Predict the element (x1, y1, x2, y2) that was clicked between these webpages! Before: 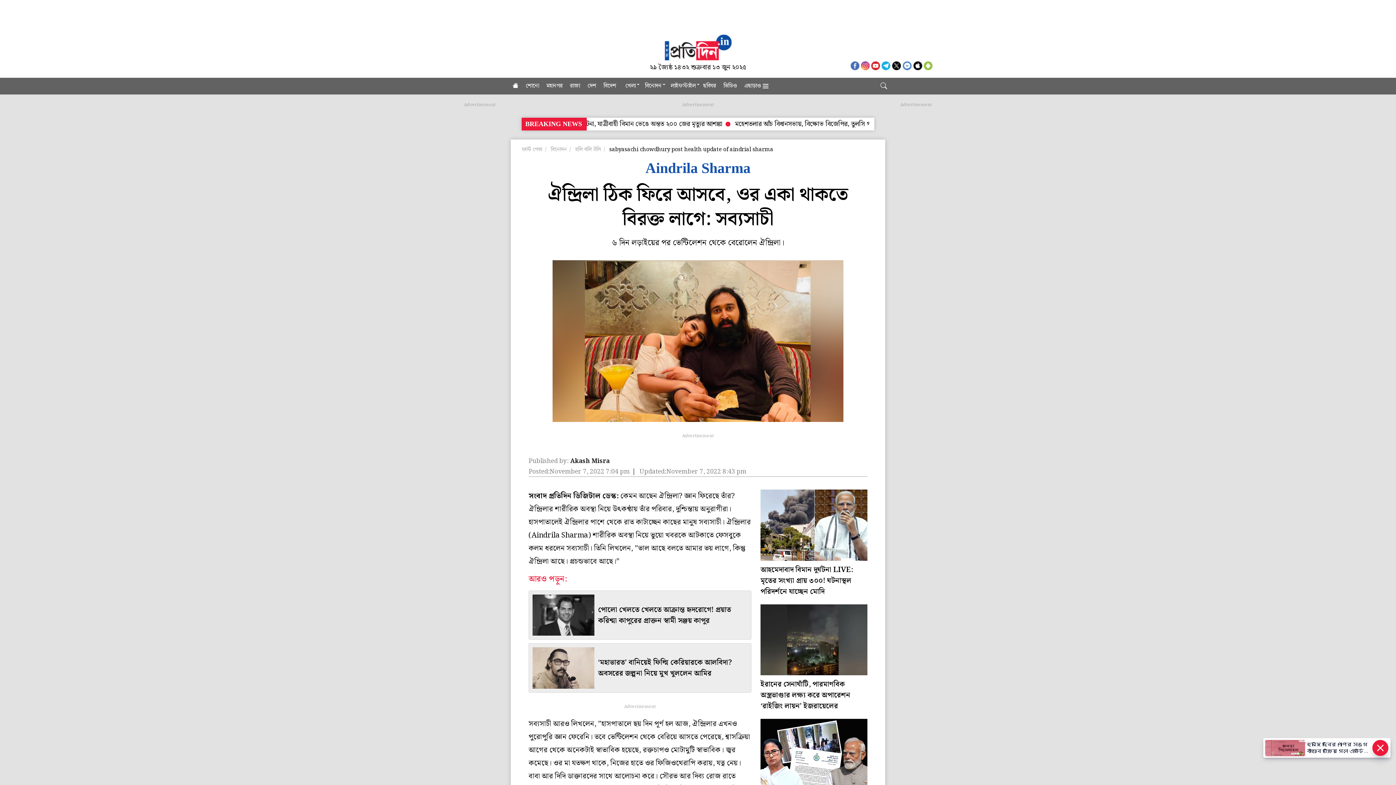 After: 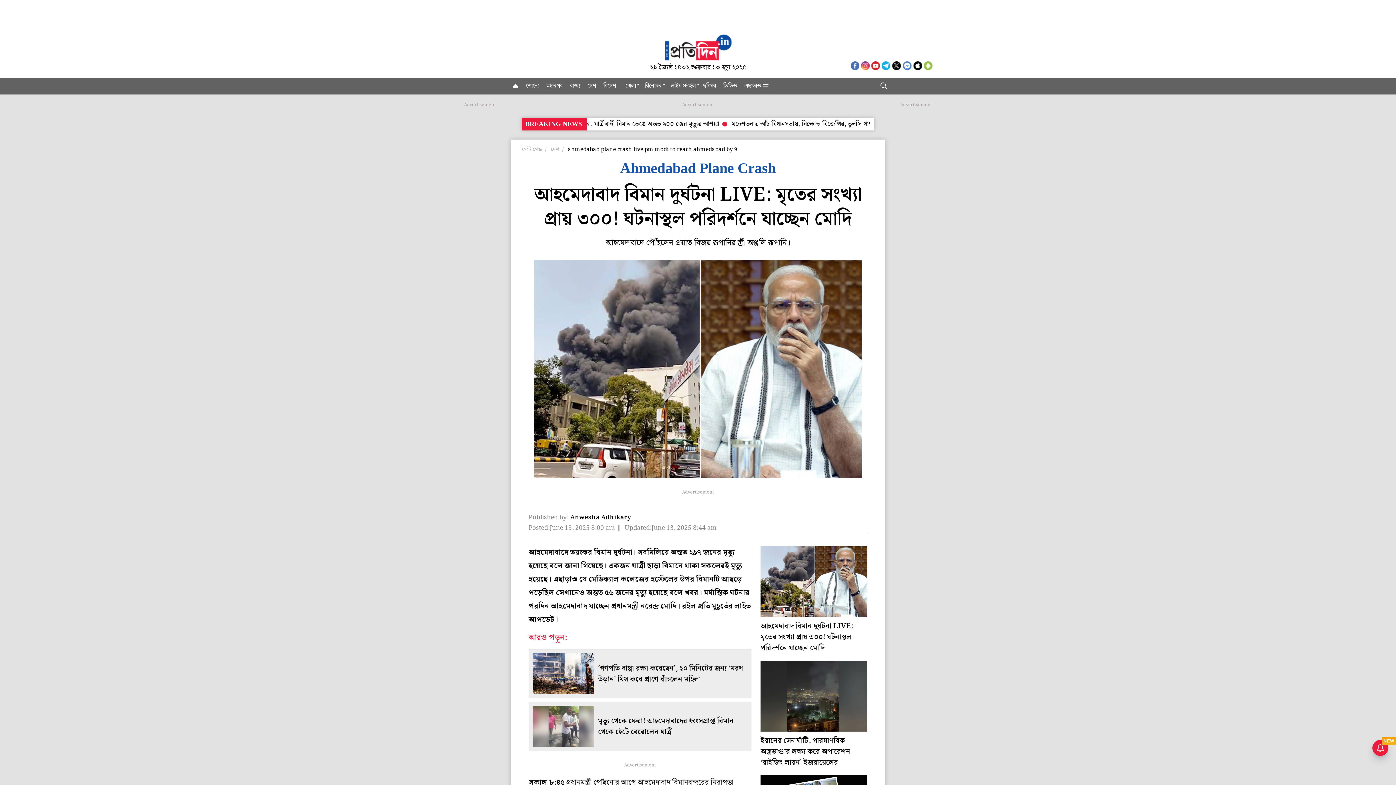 Action: bbox: (760, 489, 867, 597) label: আহমেদাবাদ বিমান দুর্ঘটনা LIVE: মৃতের সংখ্যা প্রায় ৩০০! ঘটনাস্থল পরিদর্শনে যাচ্ছেন মোদি